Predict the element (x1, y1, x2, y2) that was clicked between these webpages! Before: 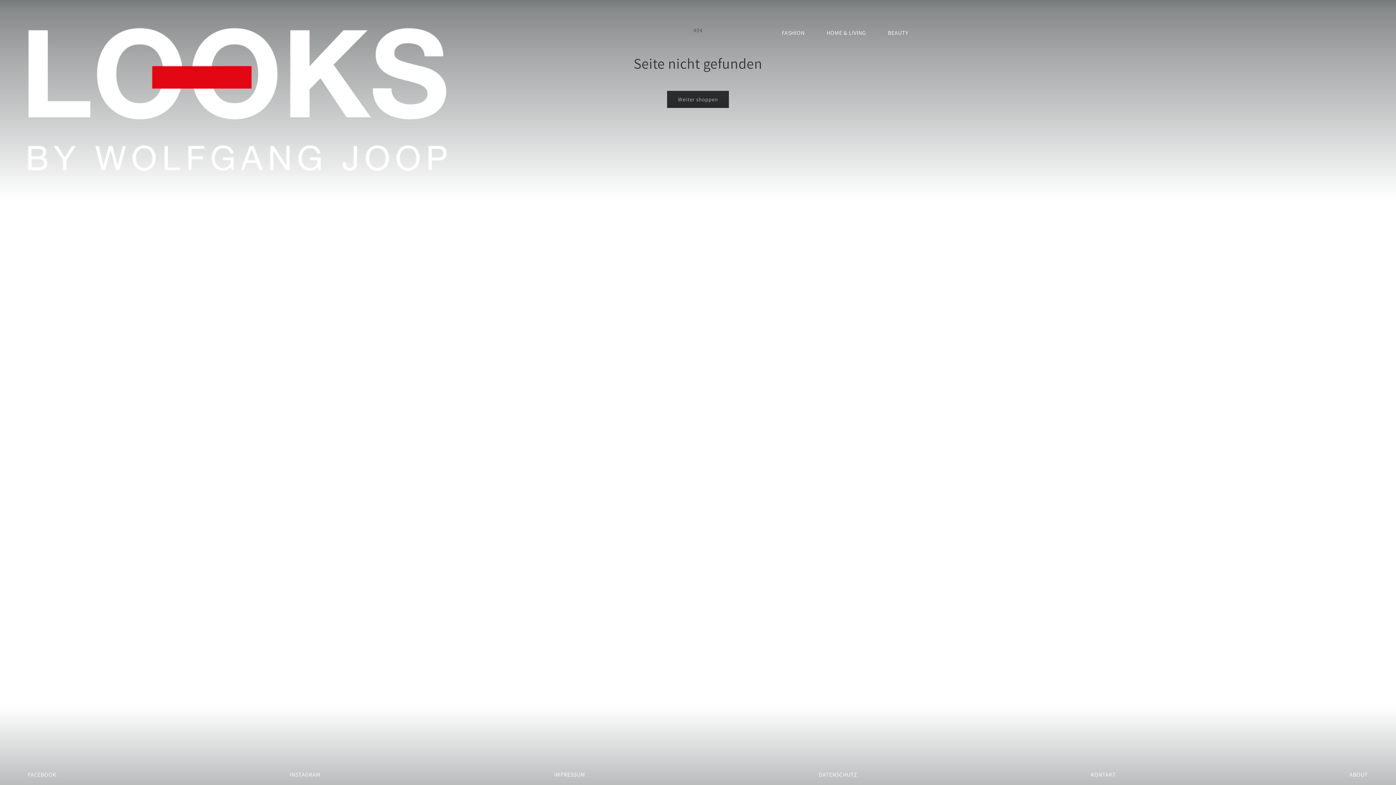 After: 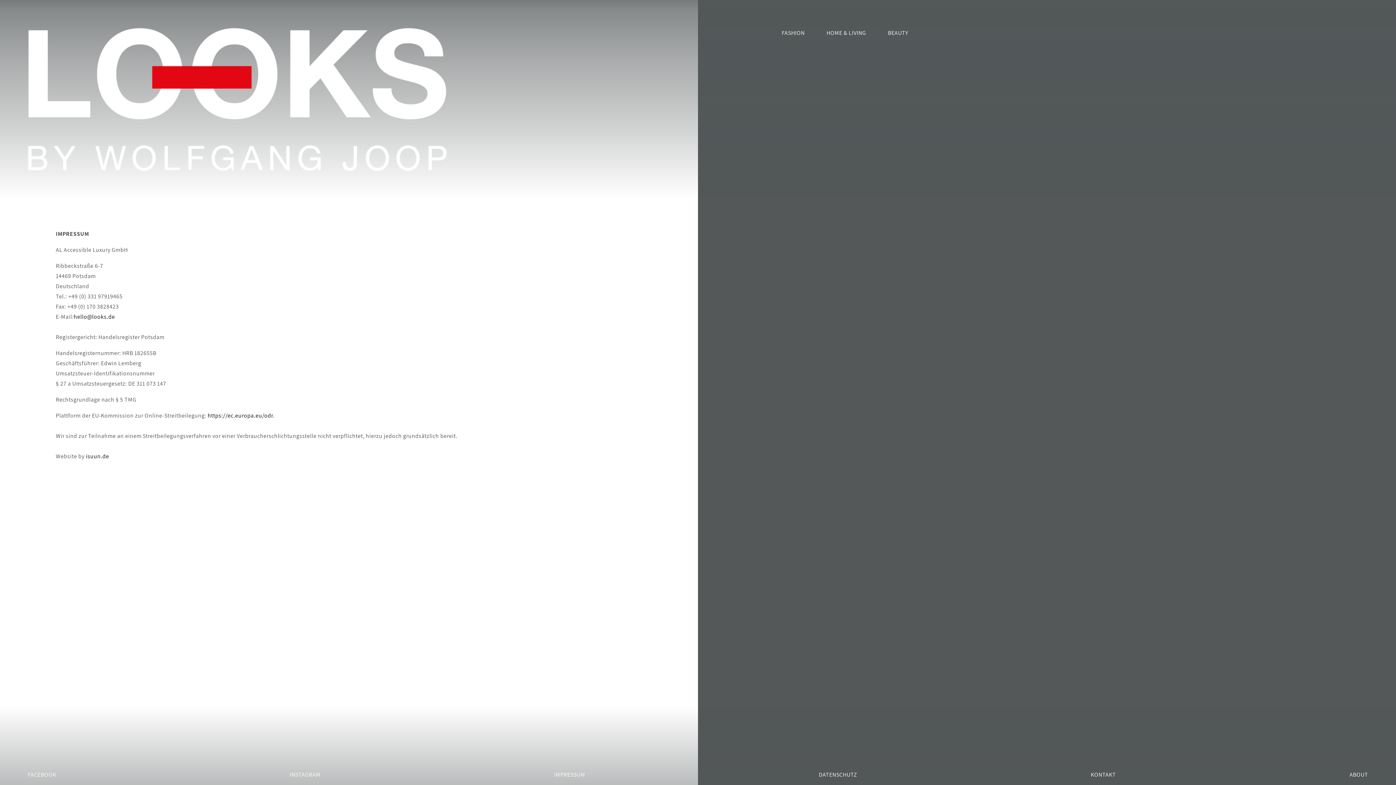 Action: bbox: (554, 771, 585, 779) label: IMPRESSUM